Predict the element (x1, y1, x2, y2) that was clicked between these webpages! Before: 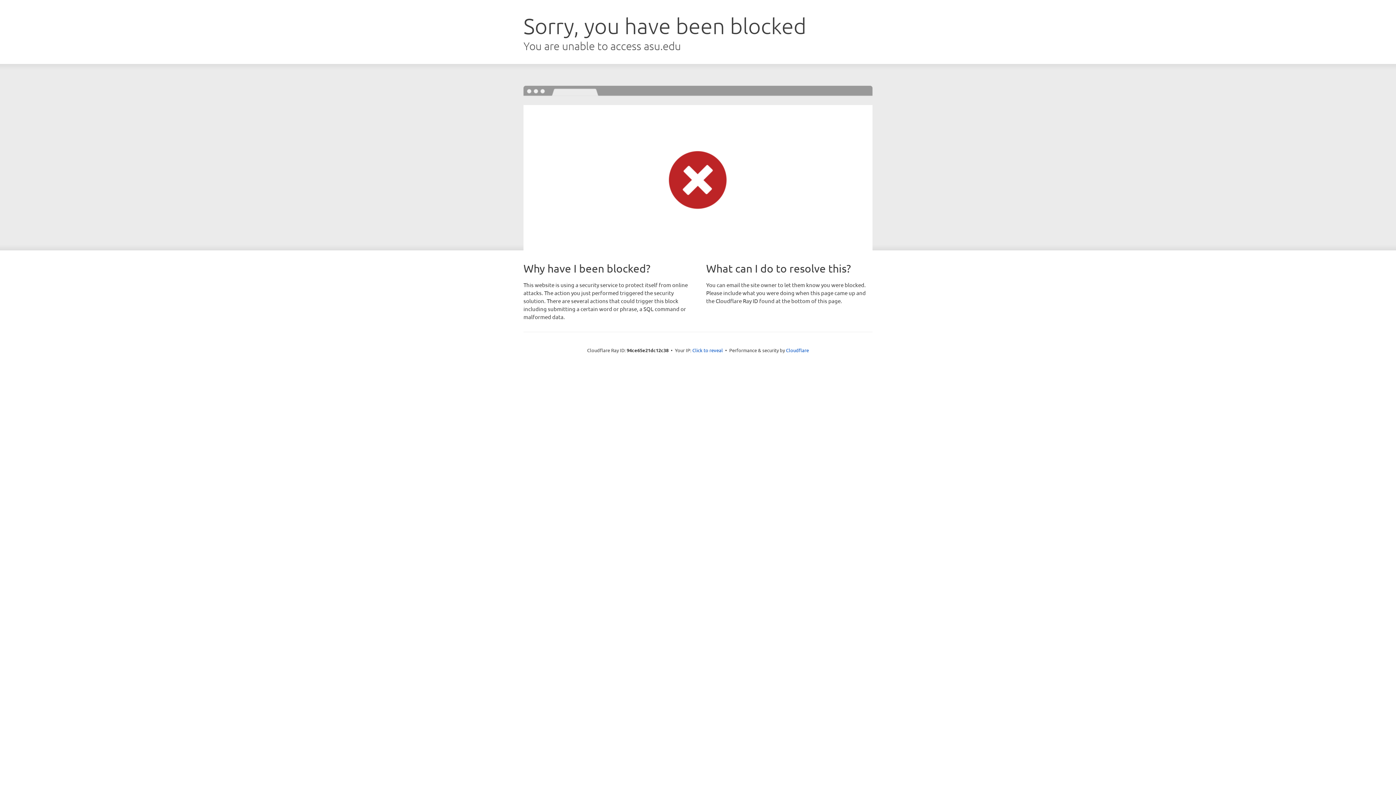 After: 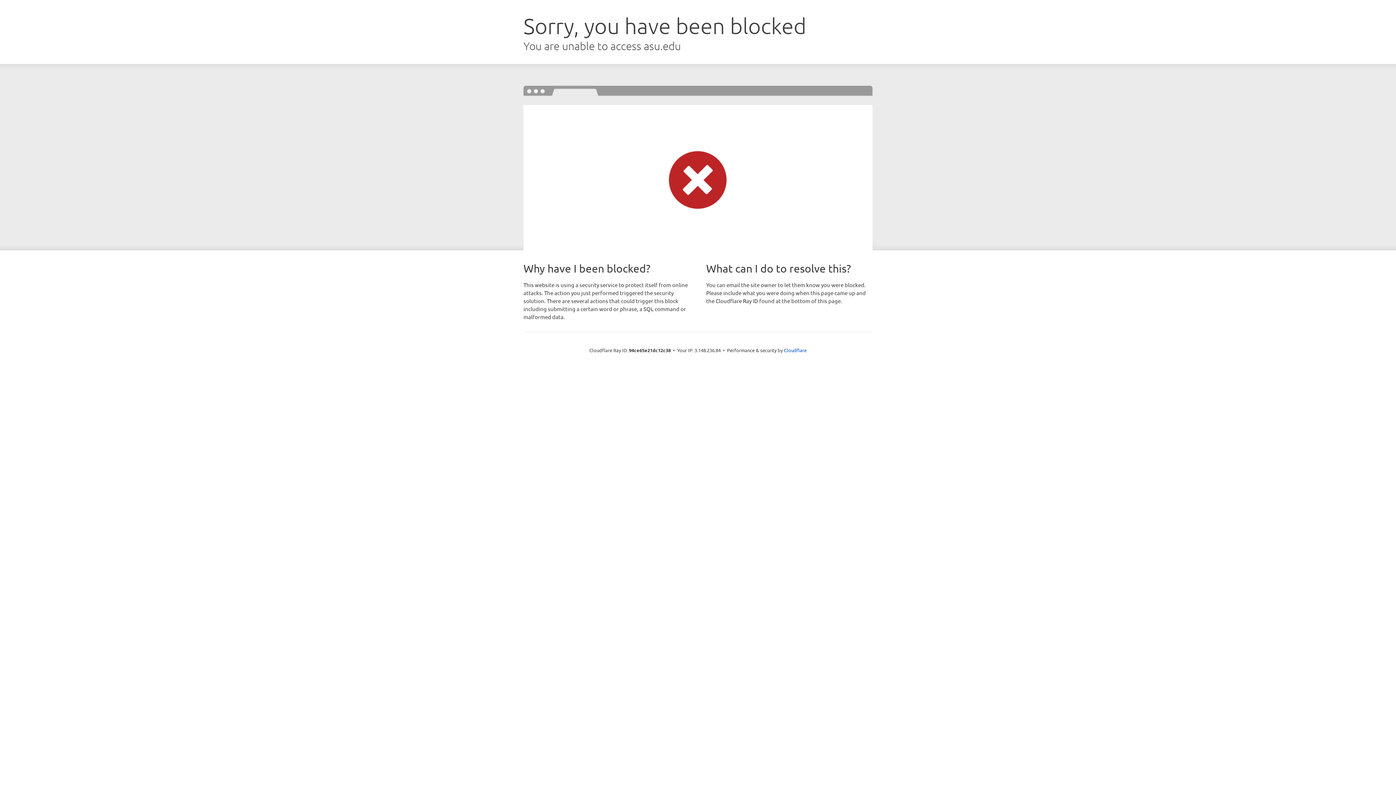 Action: bbox: (692, 346, 723, 353) label: Click to reveal